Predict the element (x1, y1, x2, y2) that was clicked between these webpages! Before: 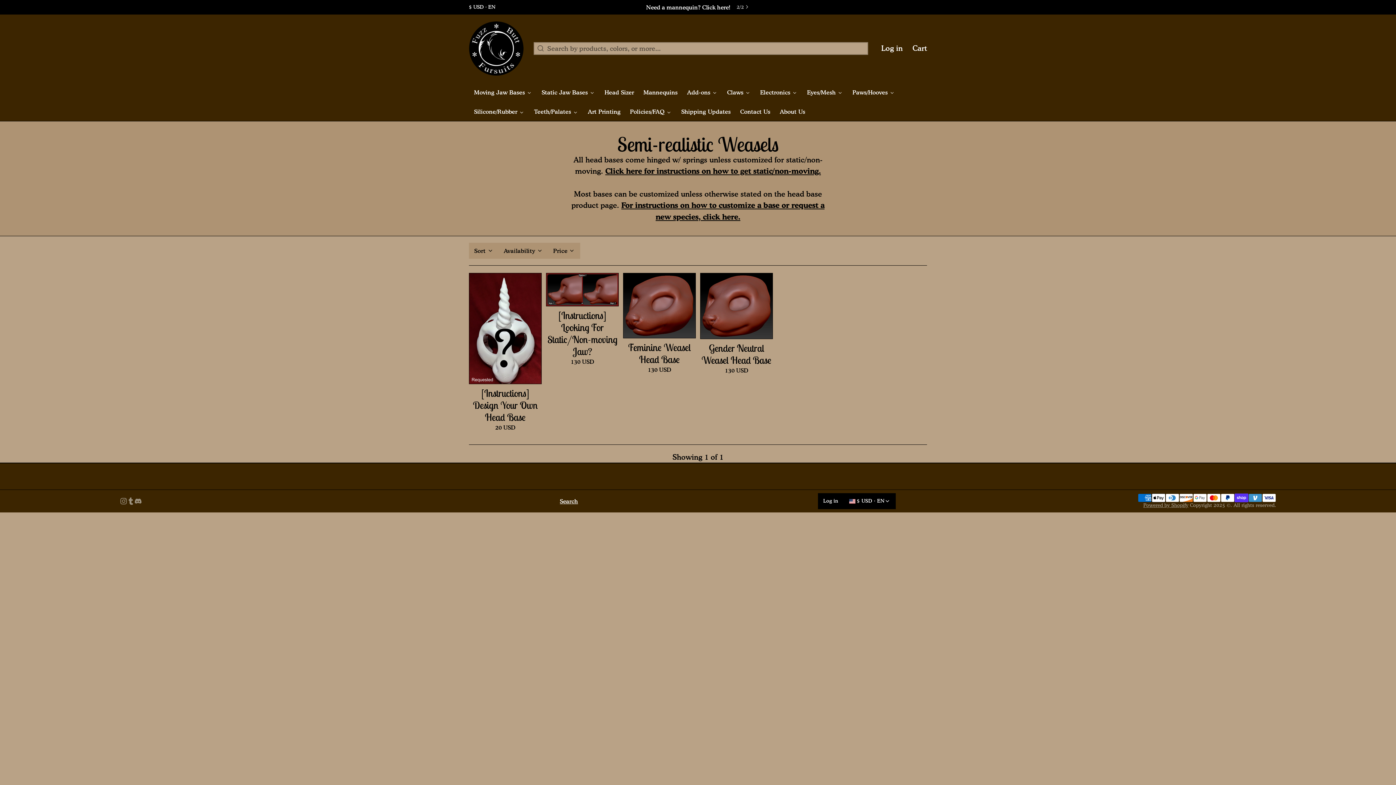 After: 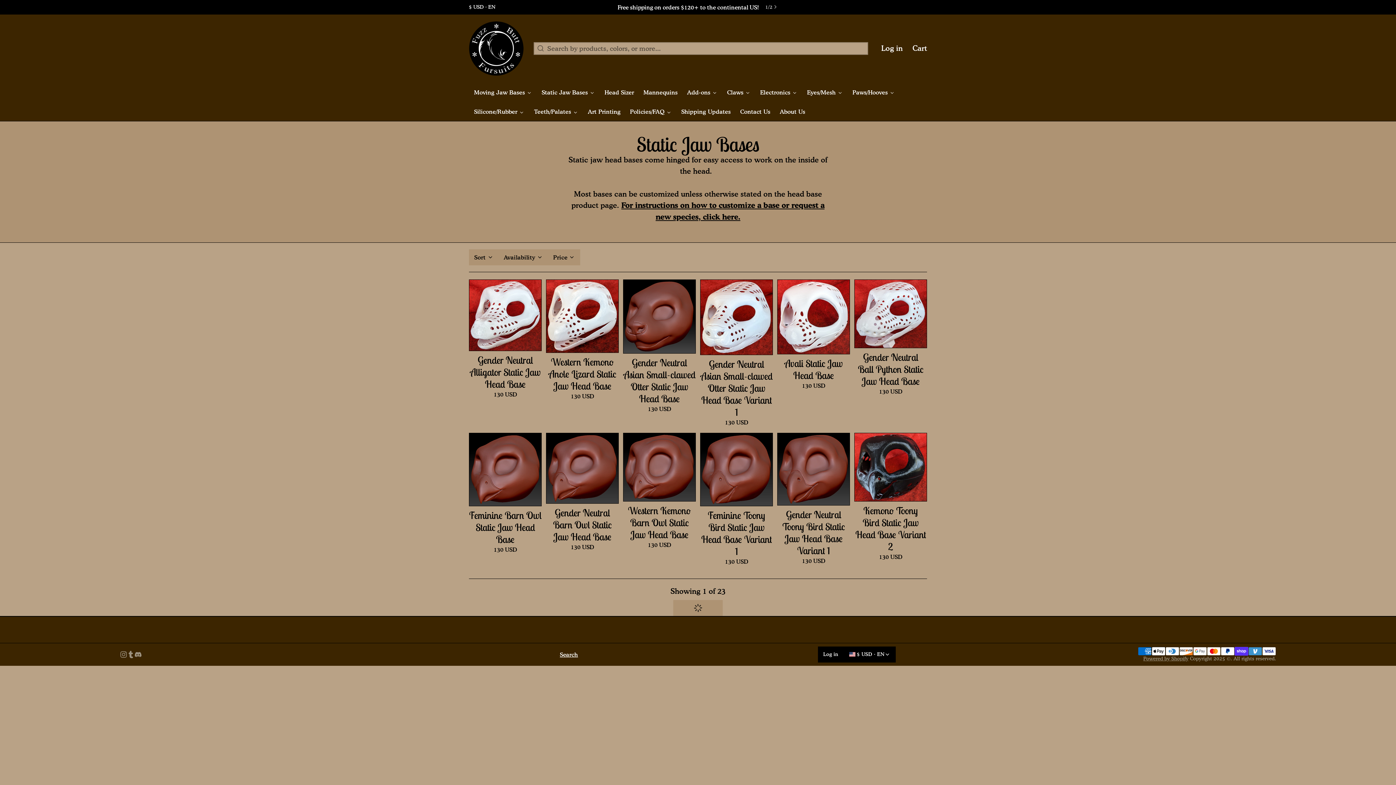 Action: label: Static Jaw Bases bbox: (540, 86, 596, 96)